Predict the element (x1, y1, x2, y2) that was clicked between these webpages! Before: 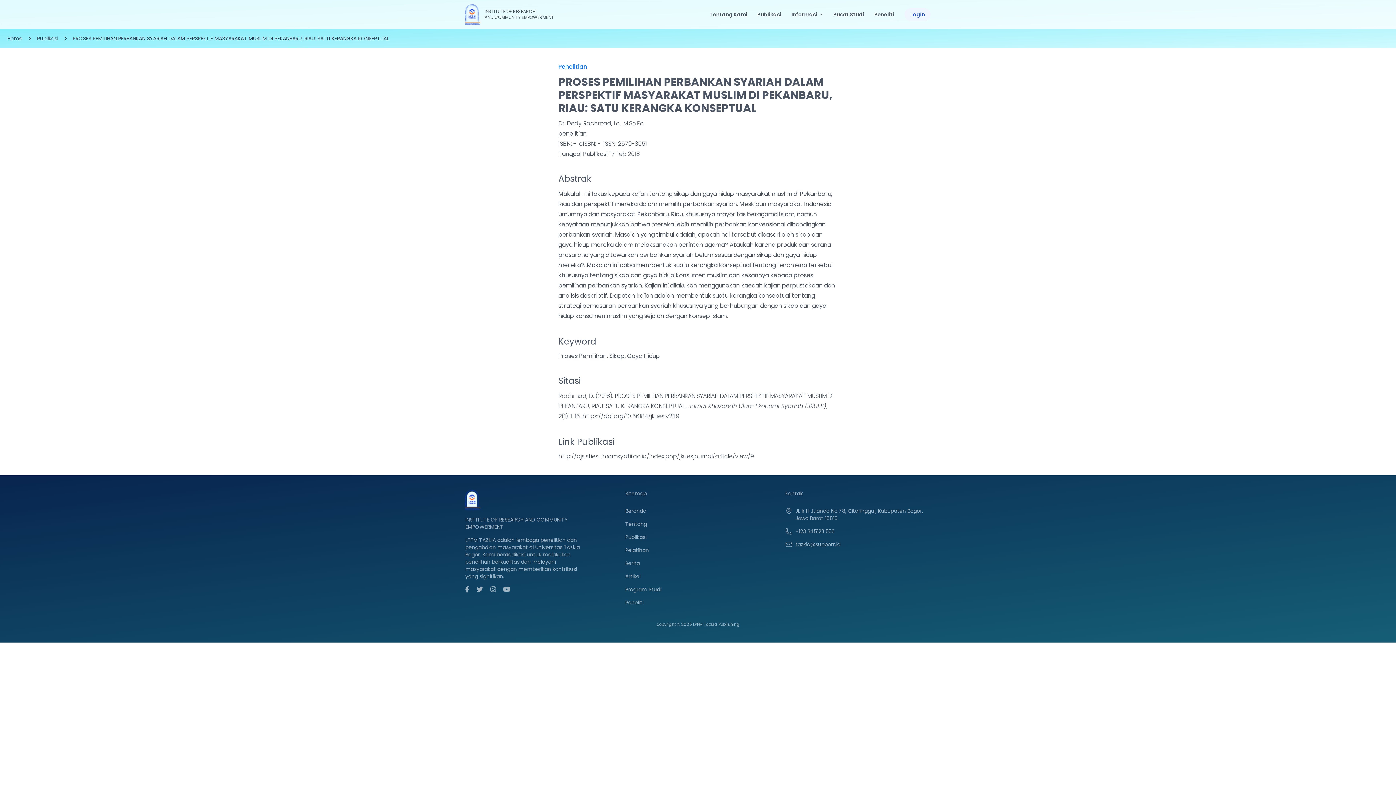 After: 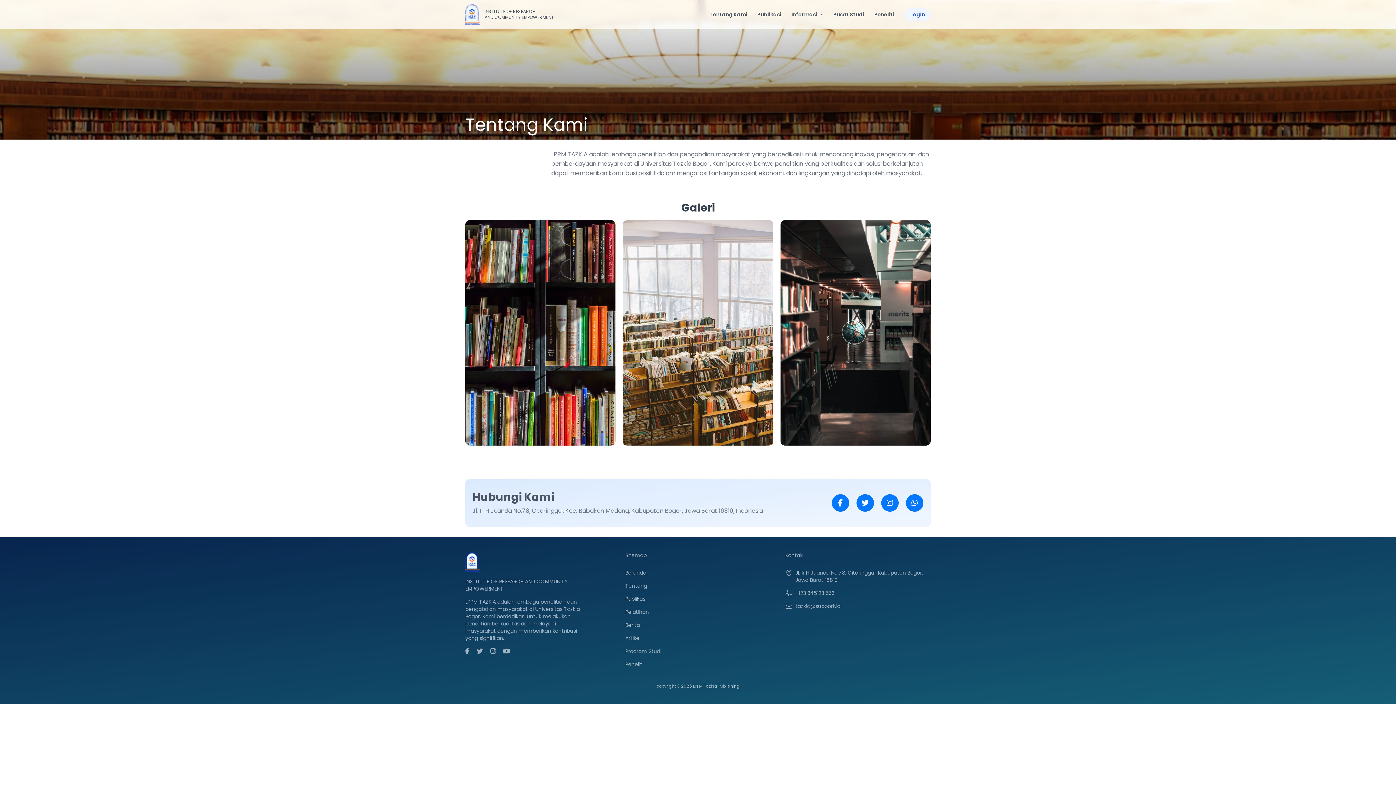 Action: bbox: (709, 10, 747, 18) label: Tentang Kami